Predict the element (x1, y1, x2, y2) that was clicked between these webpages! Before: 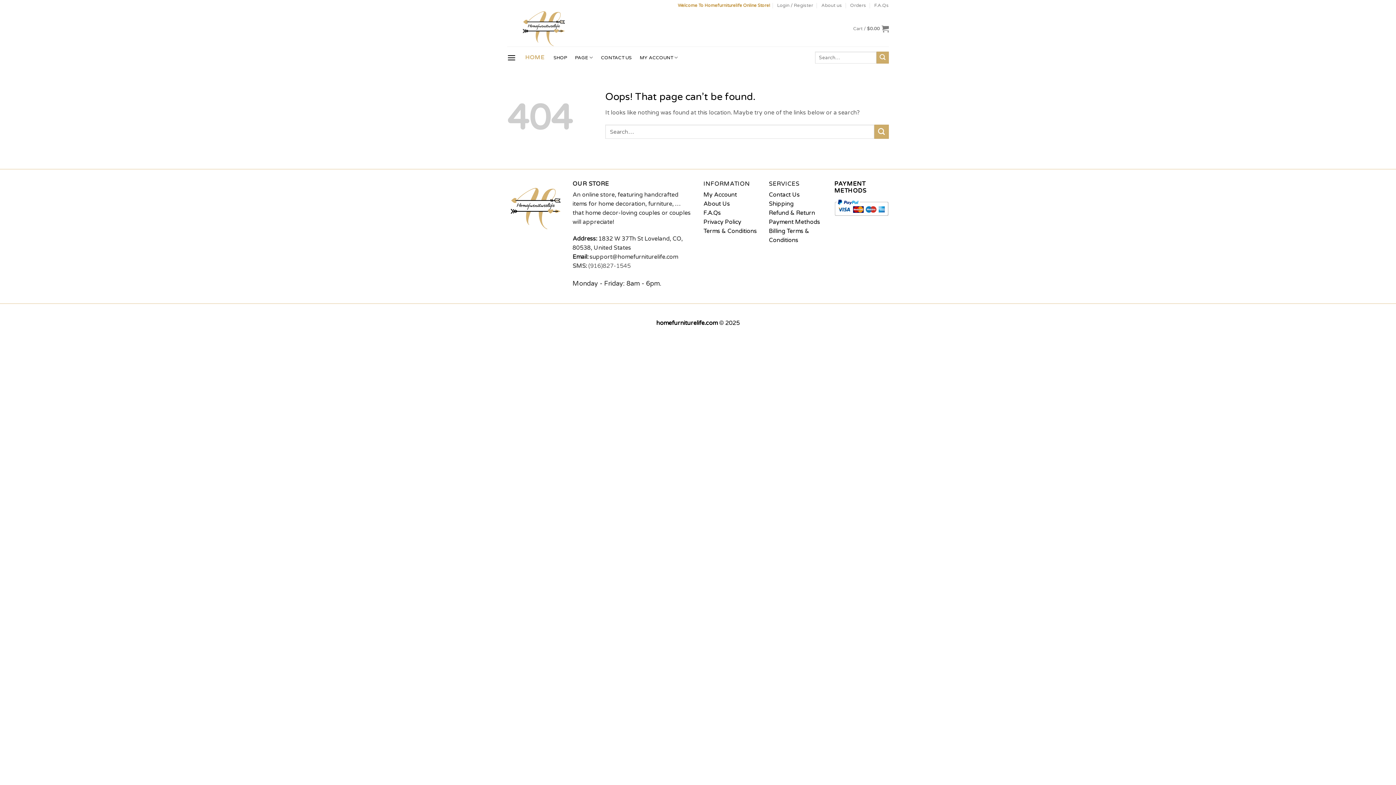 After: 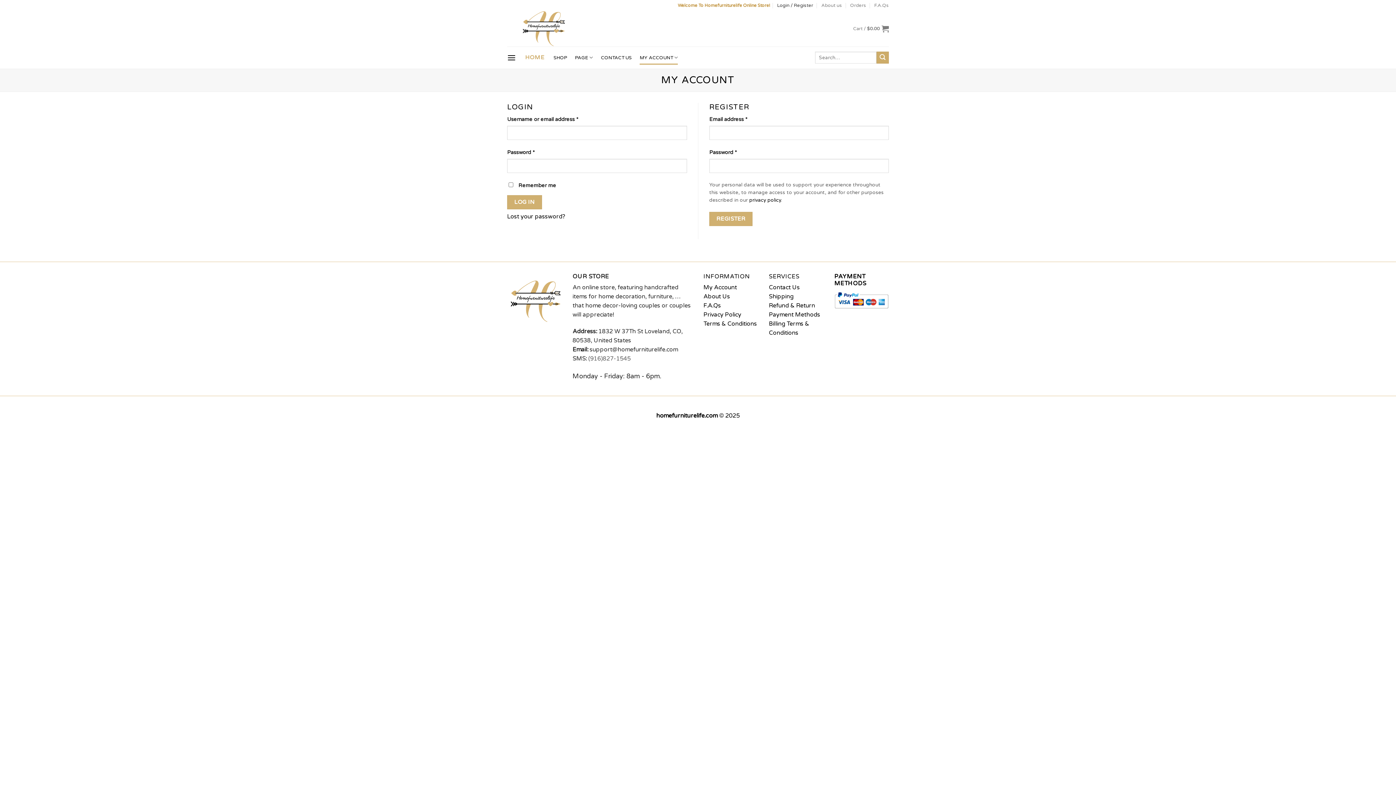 Action: bbox: (850, 0, 866, 10) label: Orders